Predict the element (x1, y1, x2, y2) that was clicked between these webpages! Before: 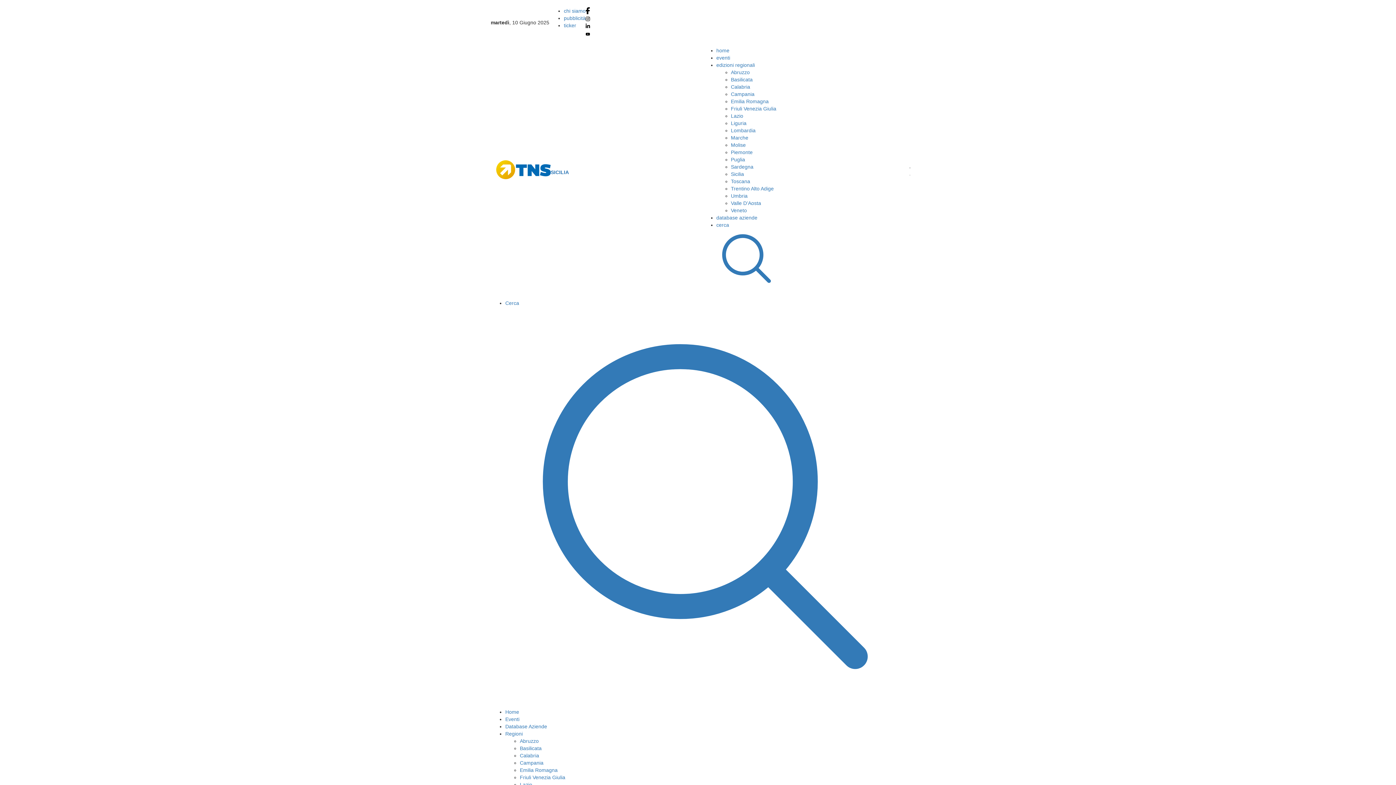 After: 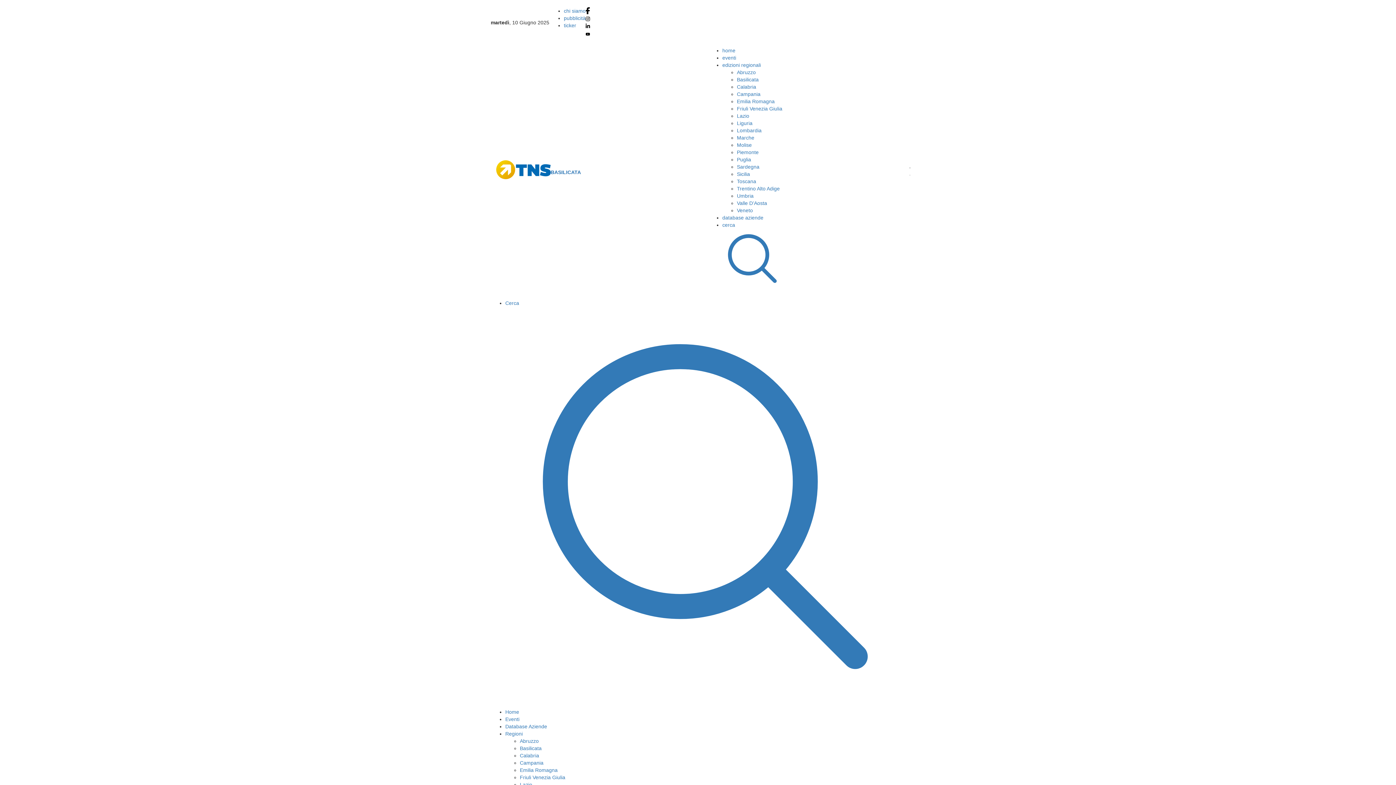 Action: label: Basilicata bbox: (520, 745, 541, 751)